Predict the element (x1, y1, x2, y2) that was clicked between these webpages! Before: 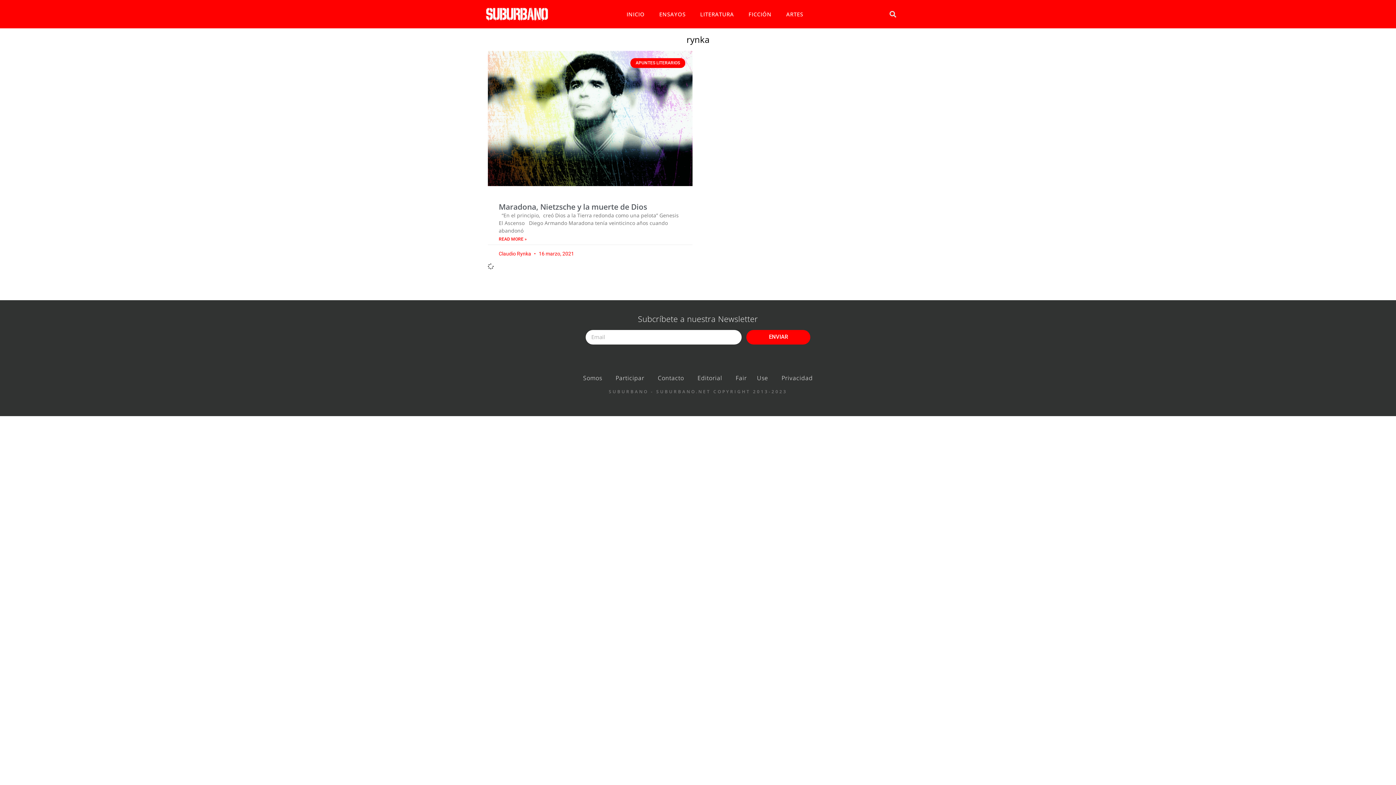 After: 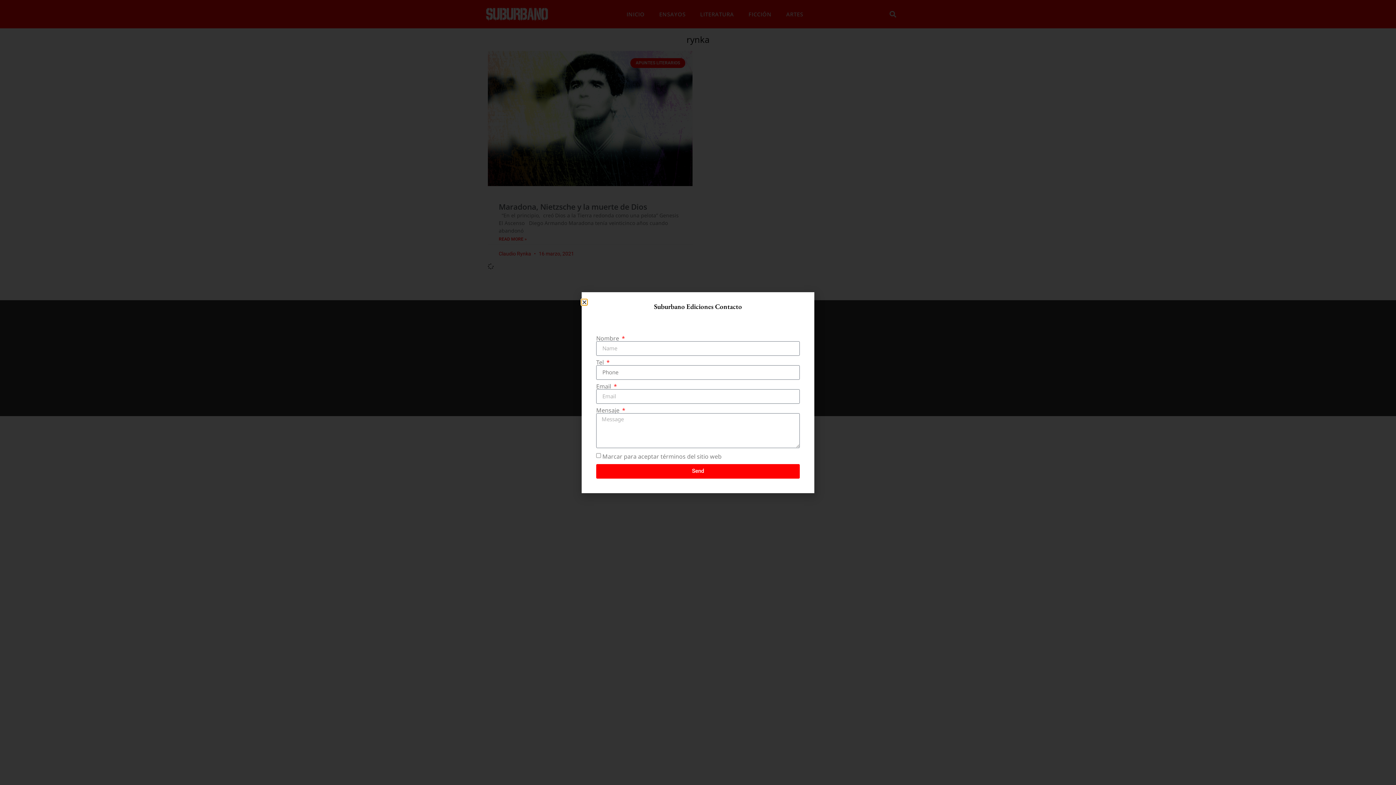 Action: bbox: (657, 373, 684, 382) label: Contacto